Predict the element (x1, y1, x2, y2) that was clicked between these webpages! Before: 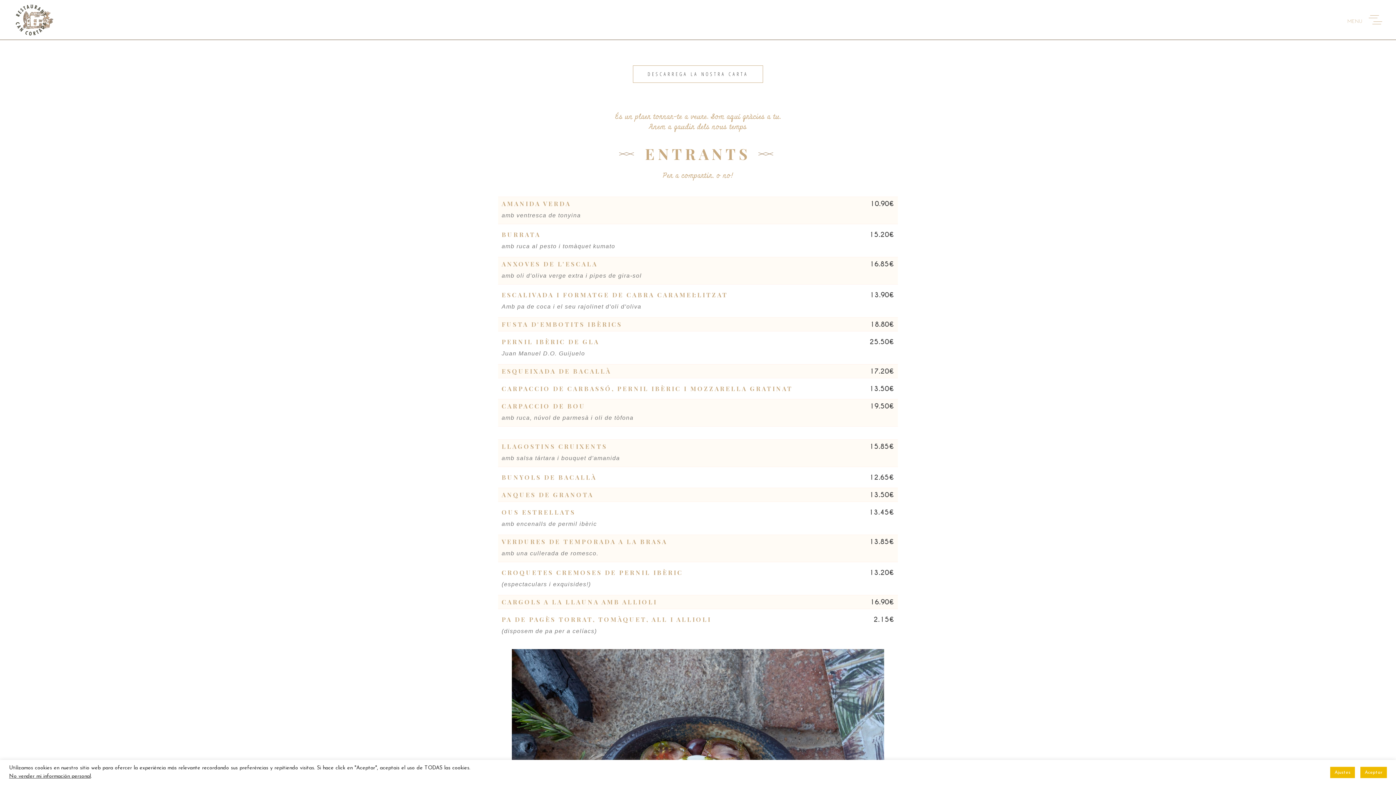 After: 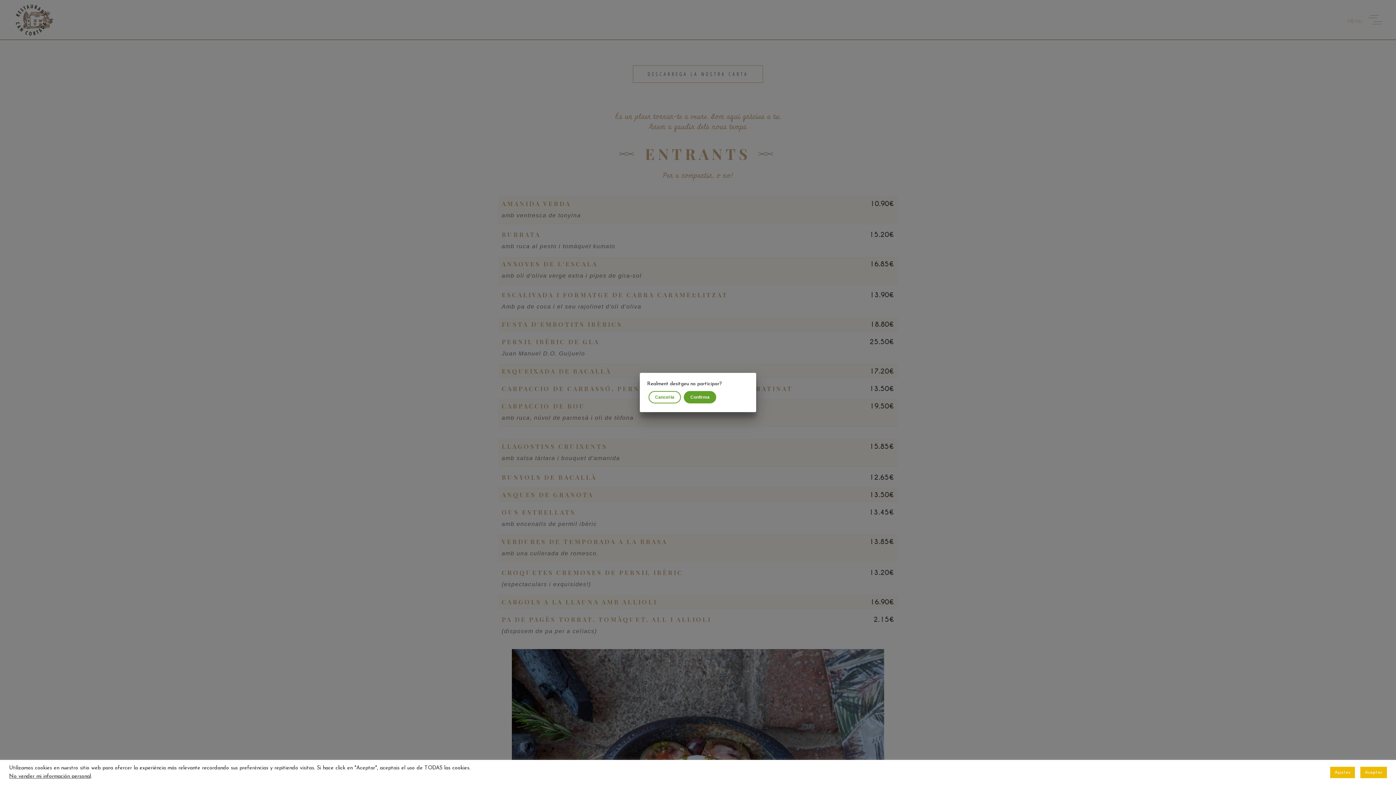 Action: bbox: (9, 774, 90, 779) label: No vender mi información personal